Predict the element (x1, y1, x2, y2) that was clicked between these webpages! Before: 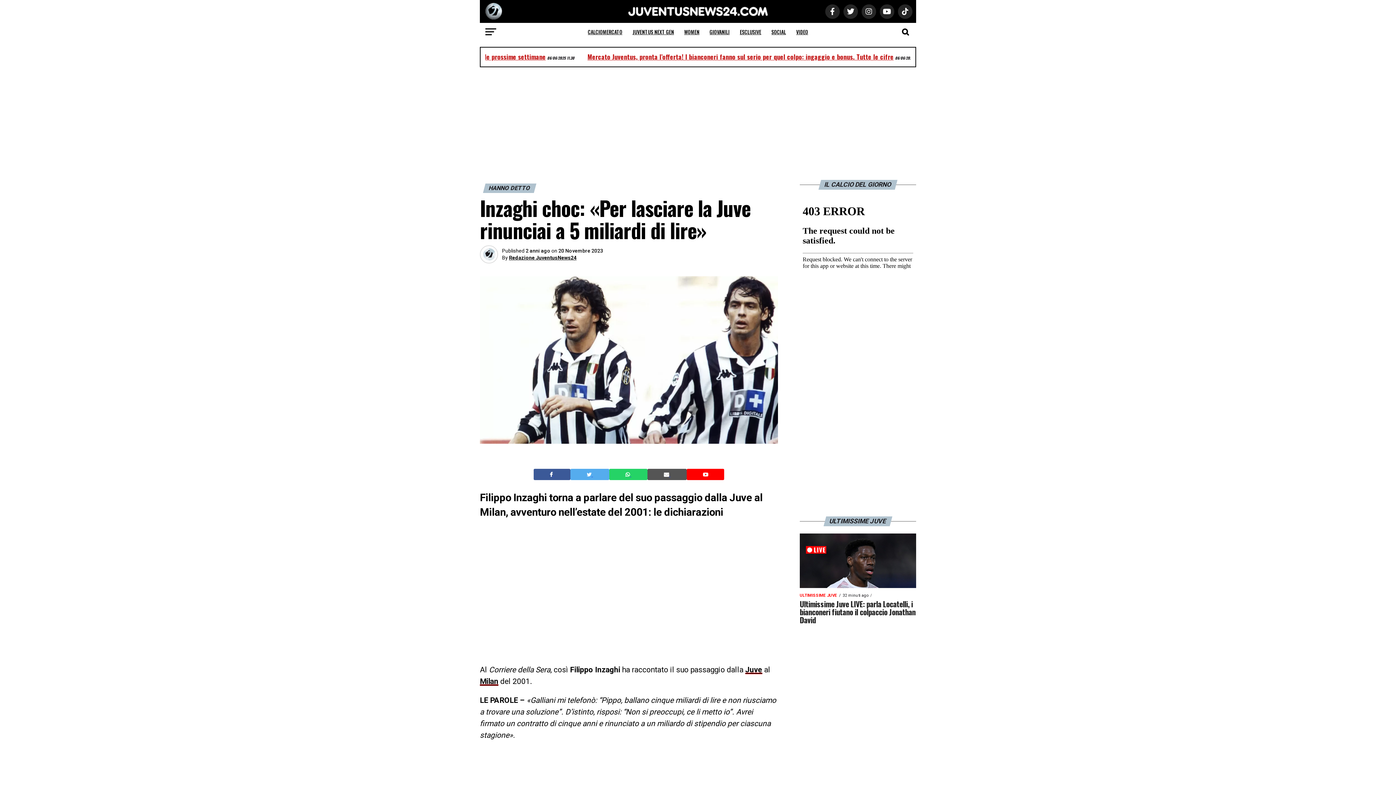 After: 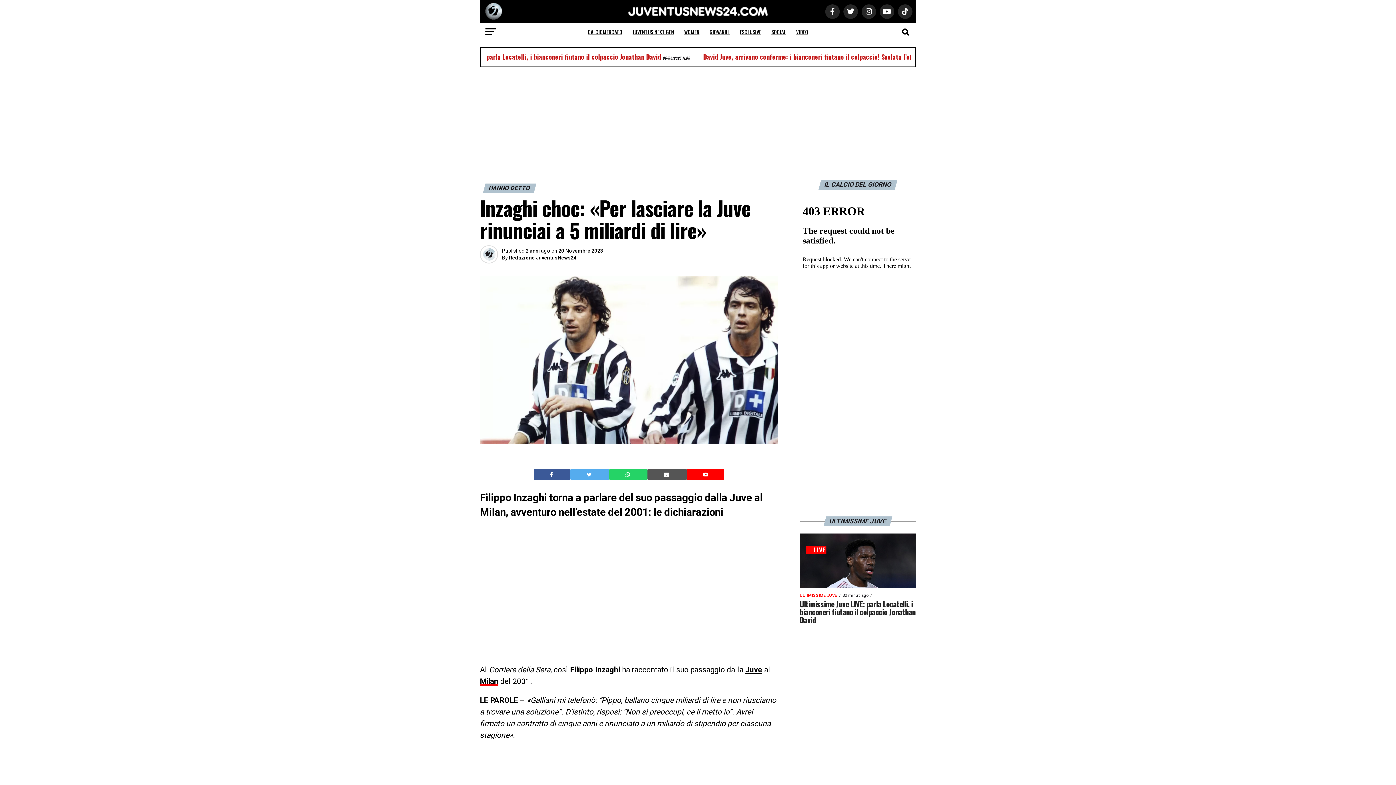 Action: bbox: (586, 471, 593, 478) label:  